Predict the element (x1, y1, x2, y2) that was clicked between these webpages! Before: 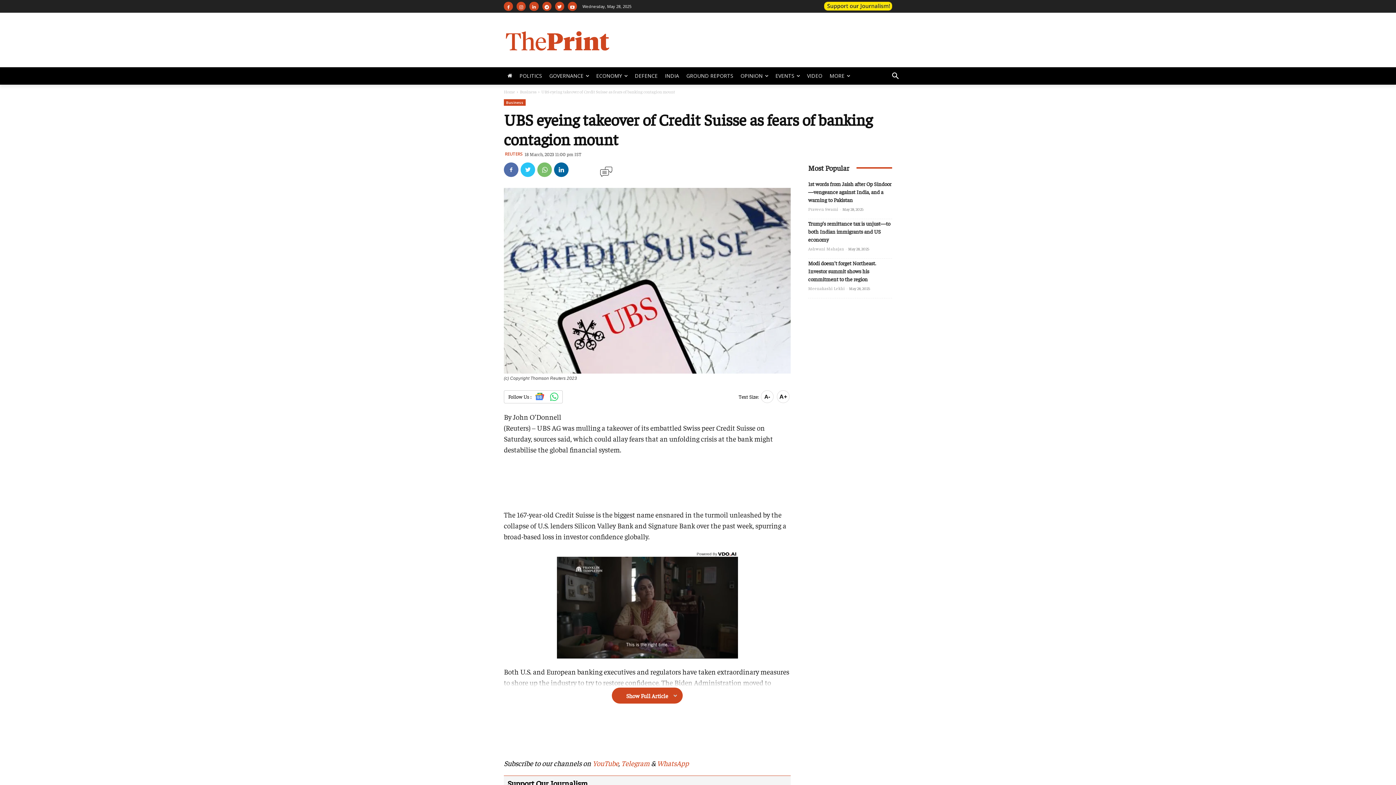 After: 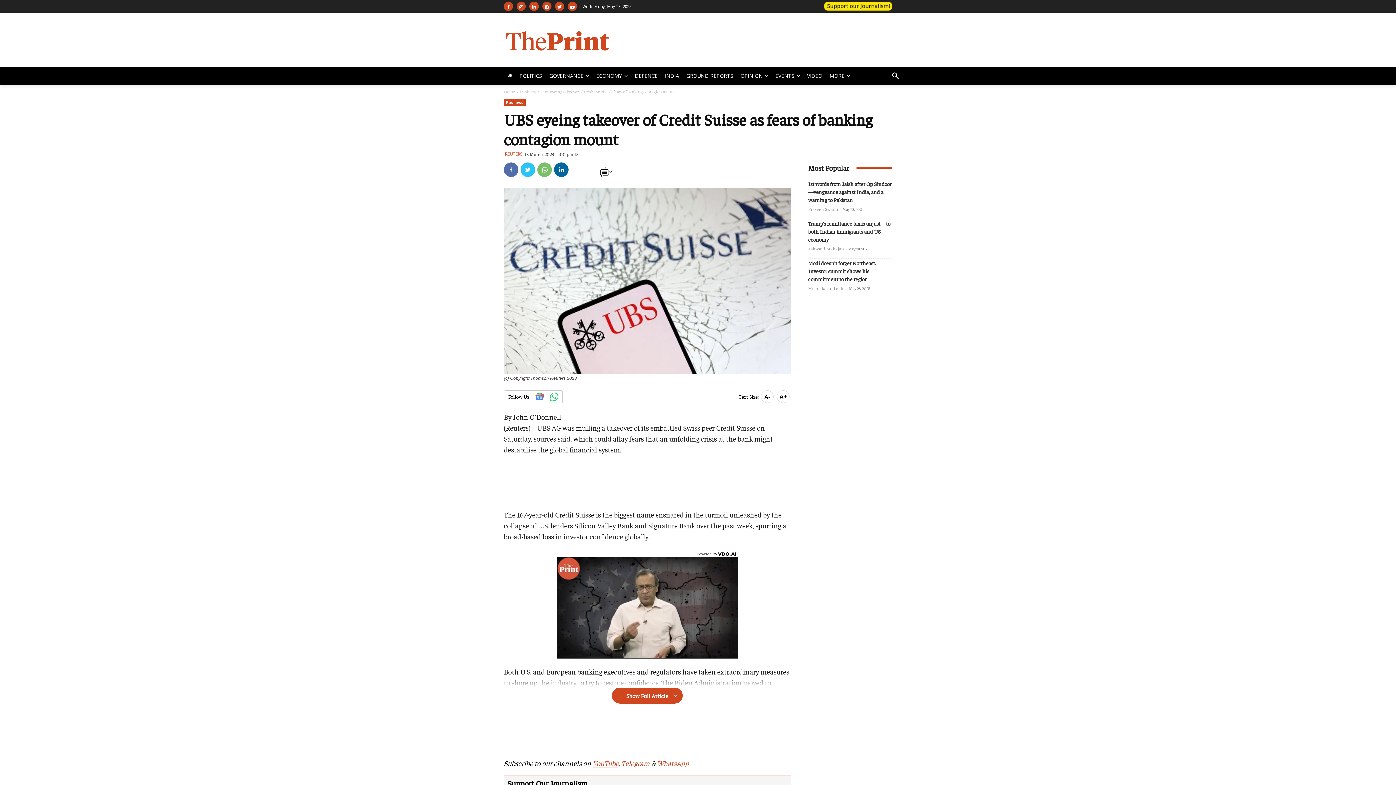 Action: bbox: (592, 758, 618, 767) label: YouTube